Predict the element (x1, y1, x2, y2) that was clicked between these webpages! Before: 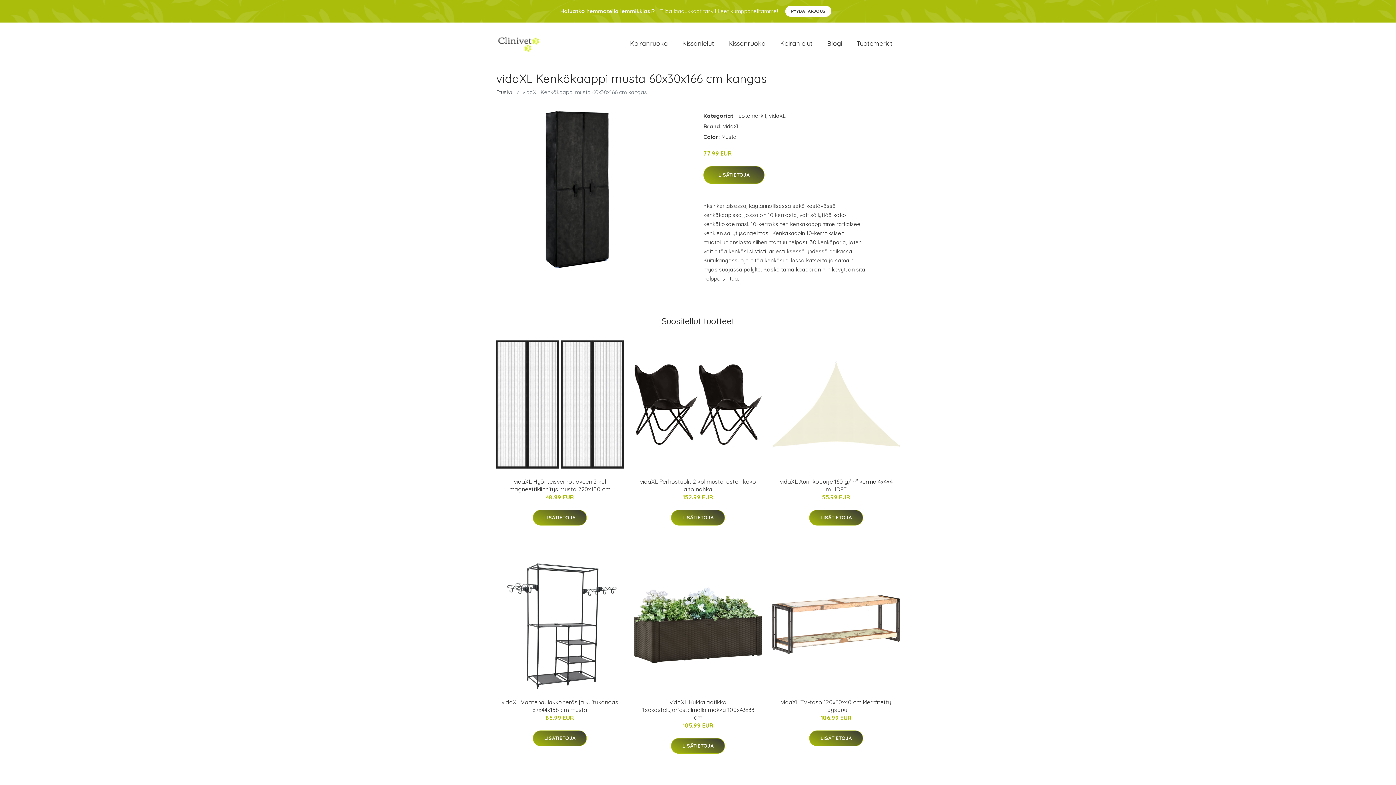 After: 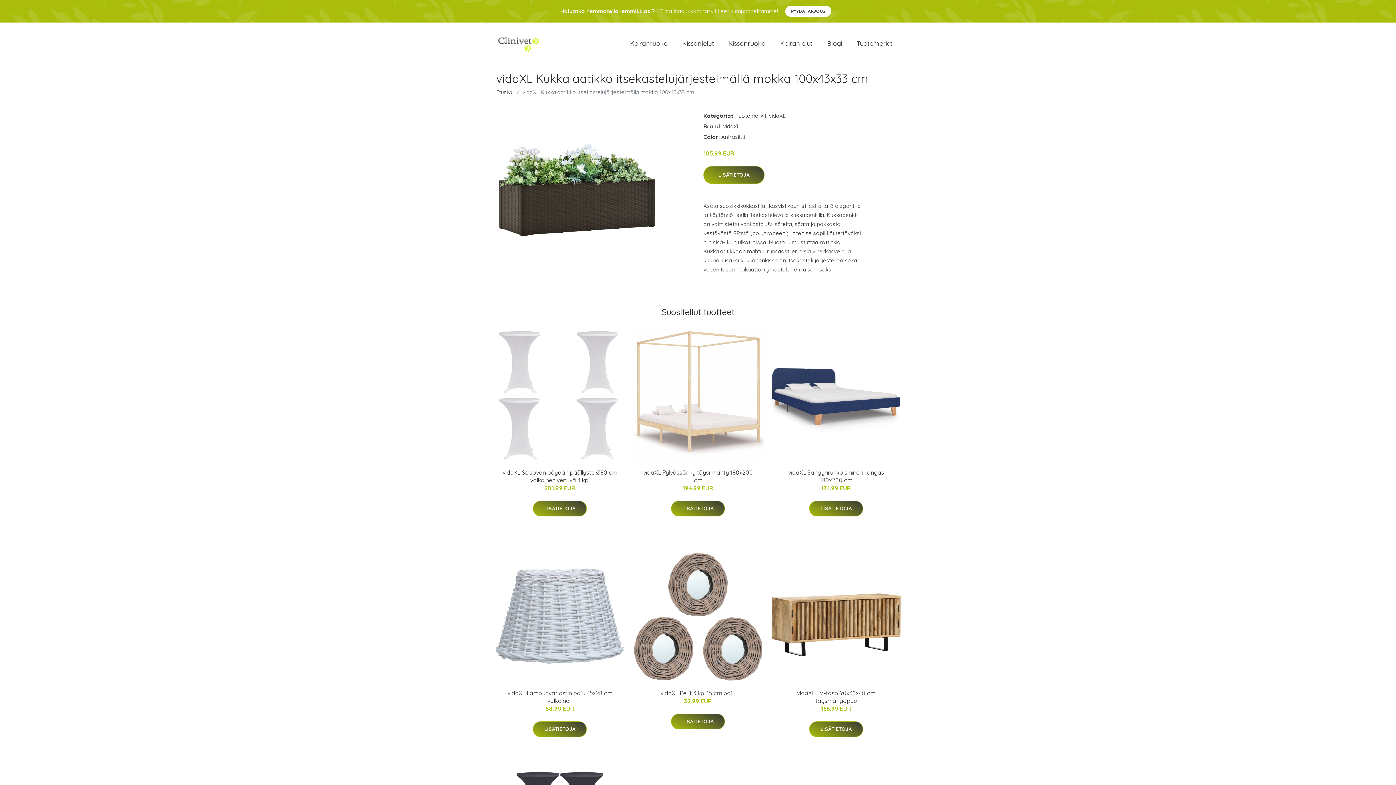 Action: bbox: (641, 698, 754, 721) label: vidaXL Kukkalaatikko itsekastelujärjestelmällä mokka 100x43x33 cm